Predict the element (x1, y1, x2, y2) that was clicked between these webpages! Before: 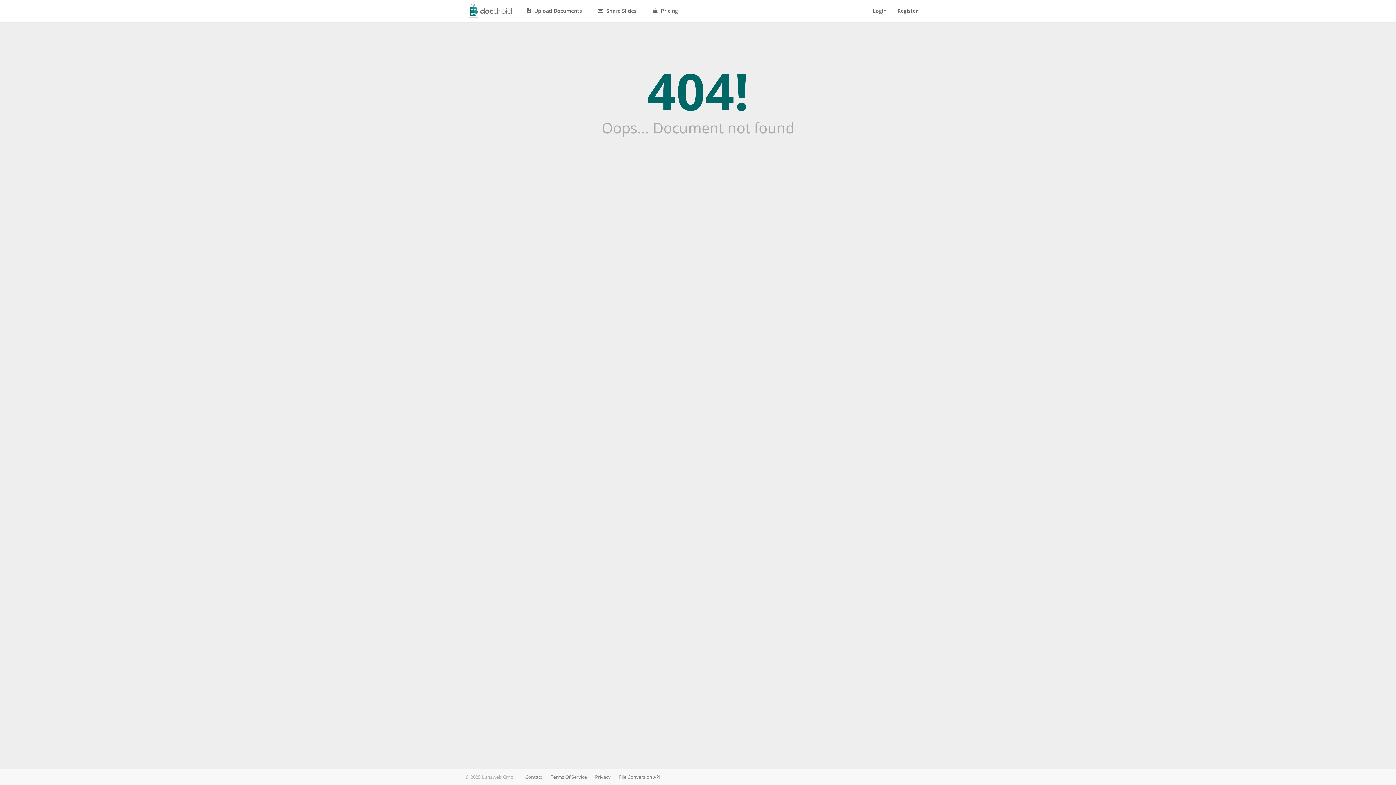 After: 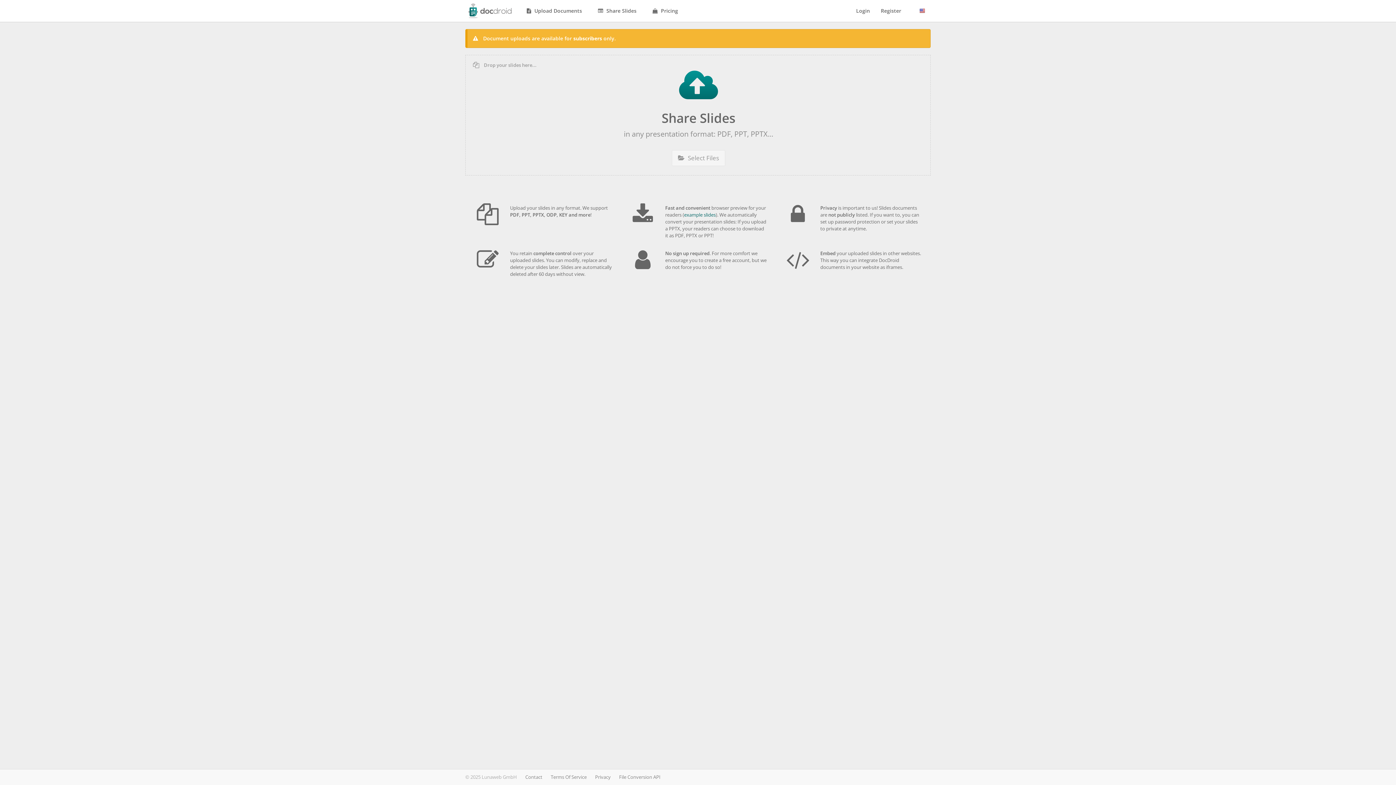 Action: bbox: (593, 0, 641, 21) label:  Share Slides